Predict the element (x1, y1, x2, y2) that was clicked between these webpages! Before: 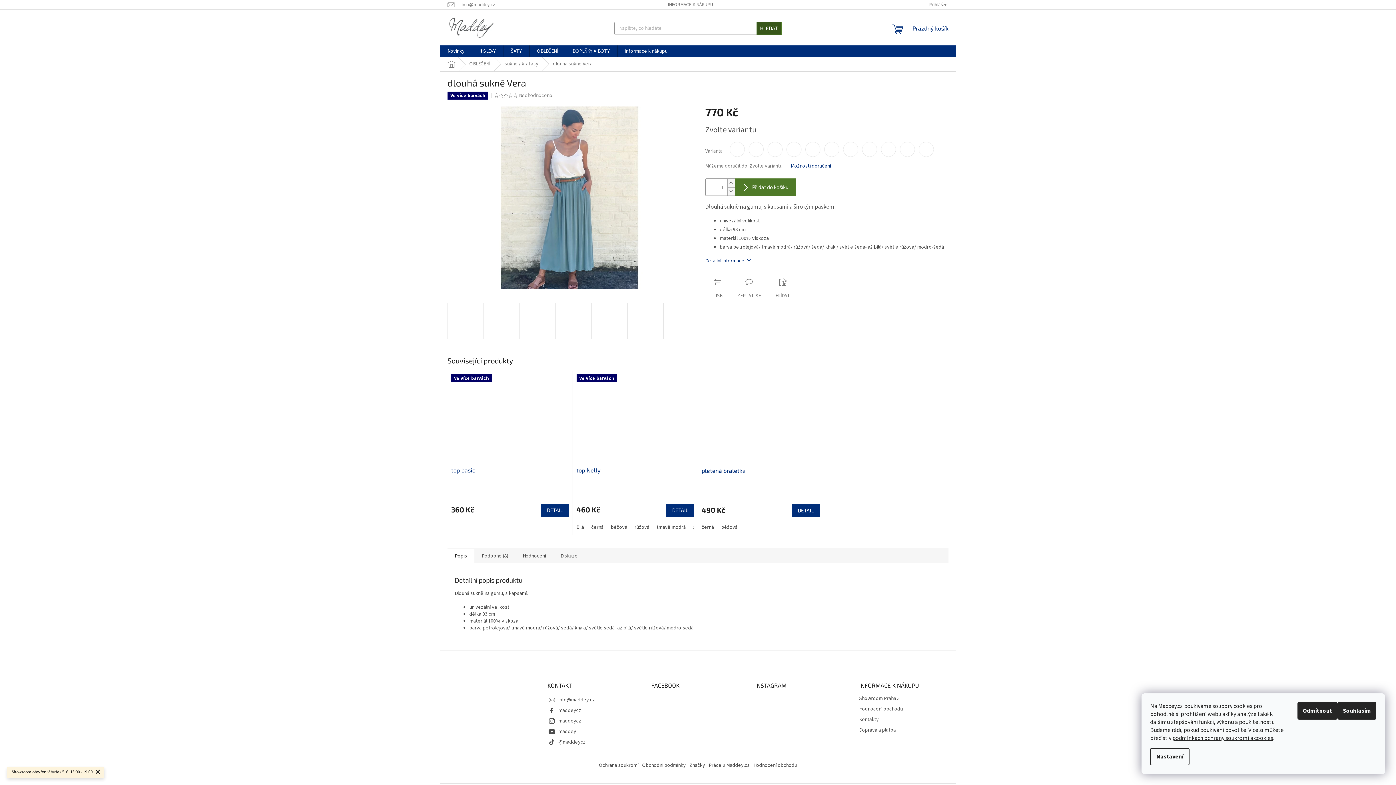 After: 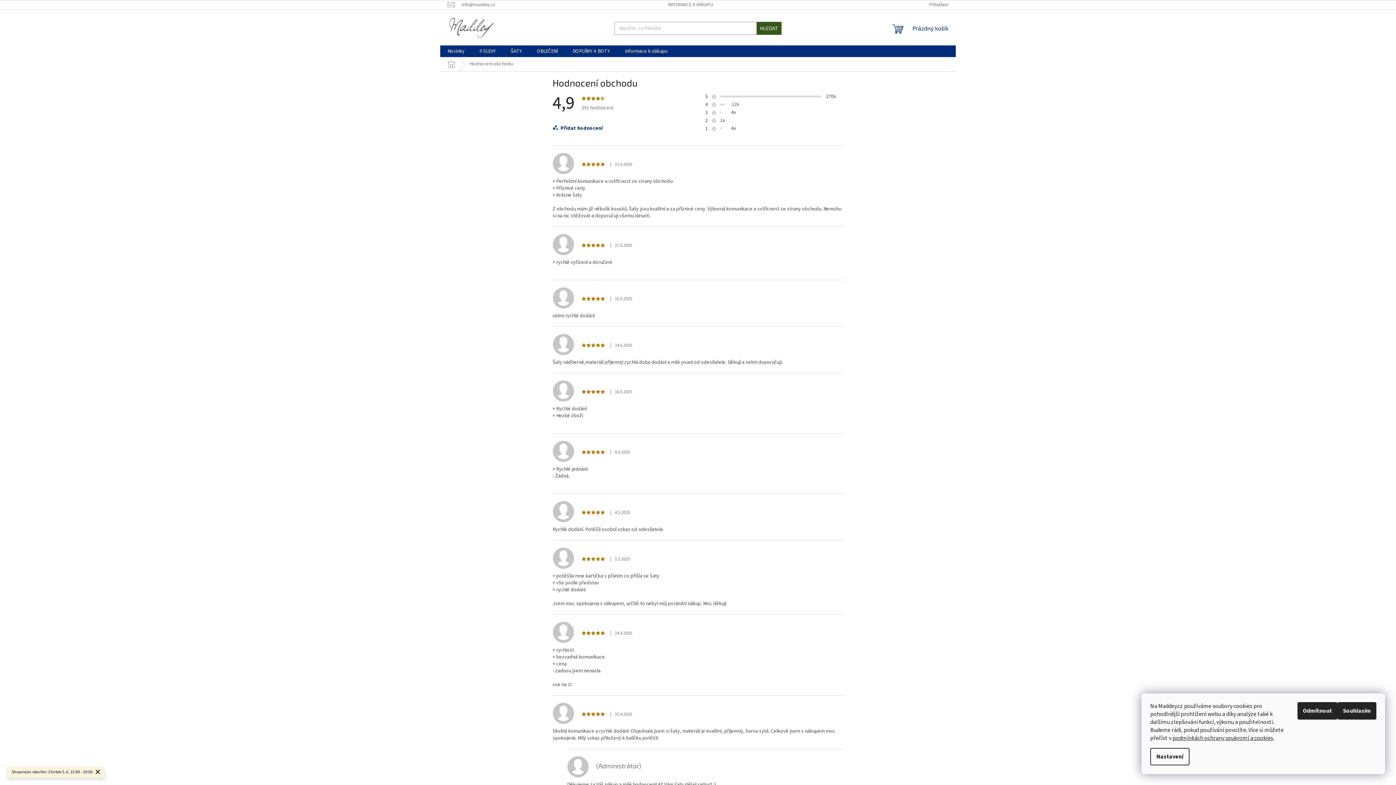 Action: bbox: (859, 706, 948, 712) label: Hodnocení obchodu